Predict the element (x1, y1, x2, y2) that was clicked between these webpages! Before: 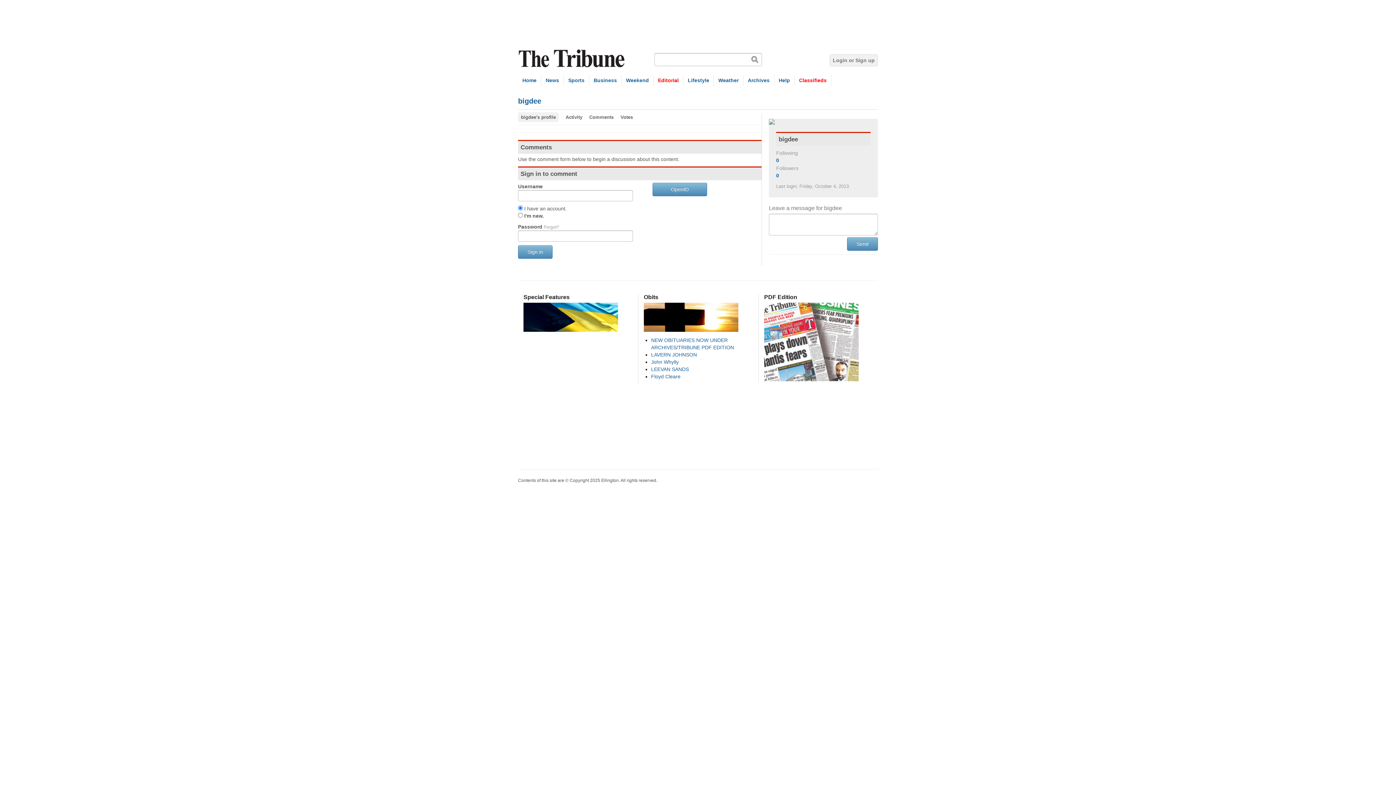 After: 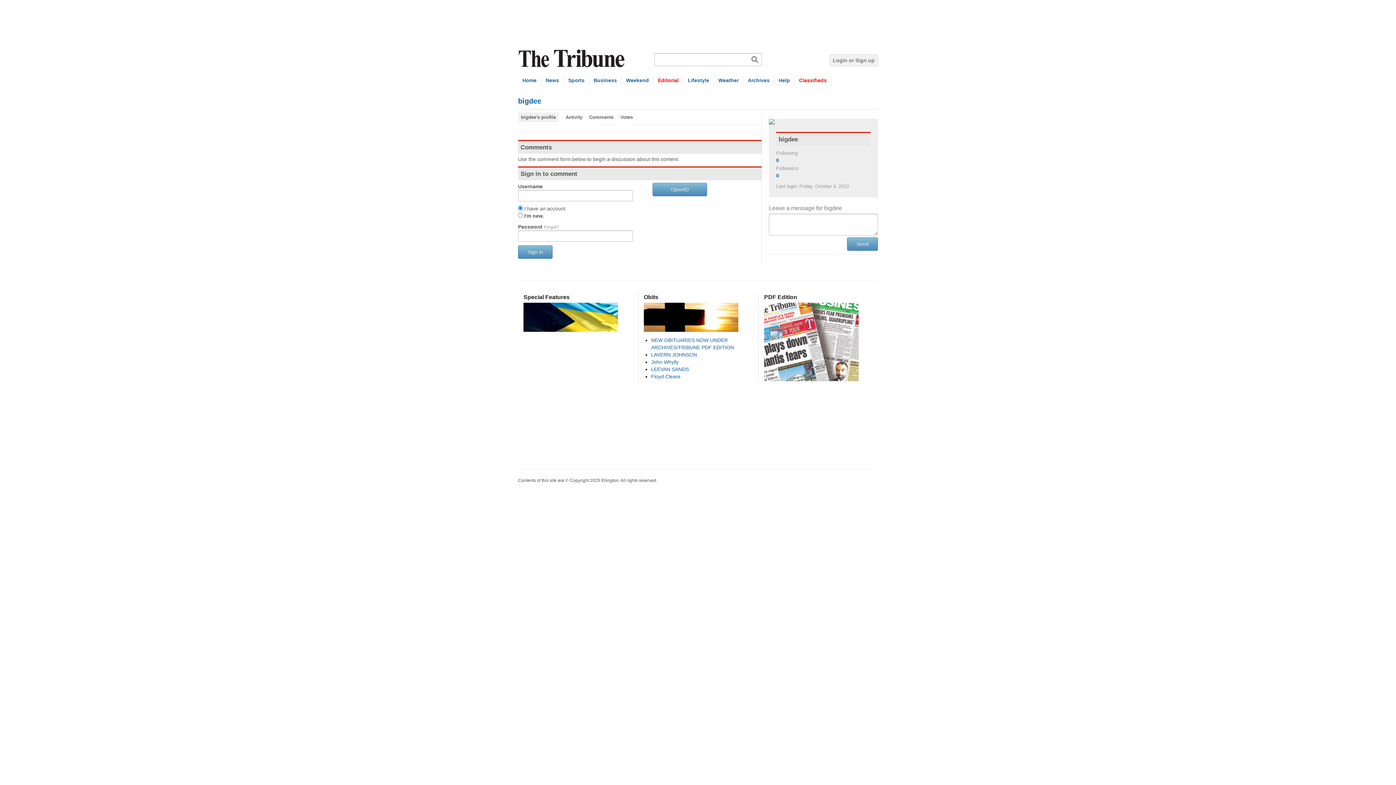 Action: bbox: (644, 326, 738, 333)